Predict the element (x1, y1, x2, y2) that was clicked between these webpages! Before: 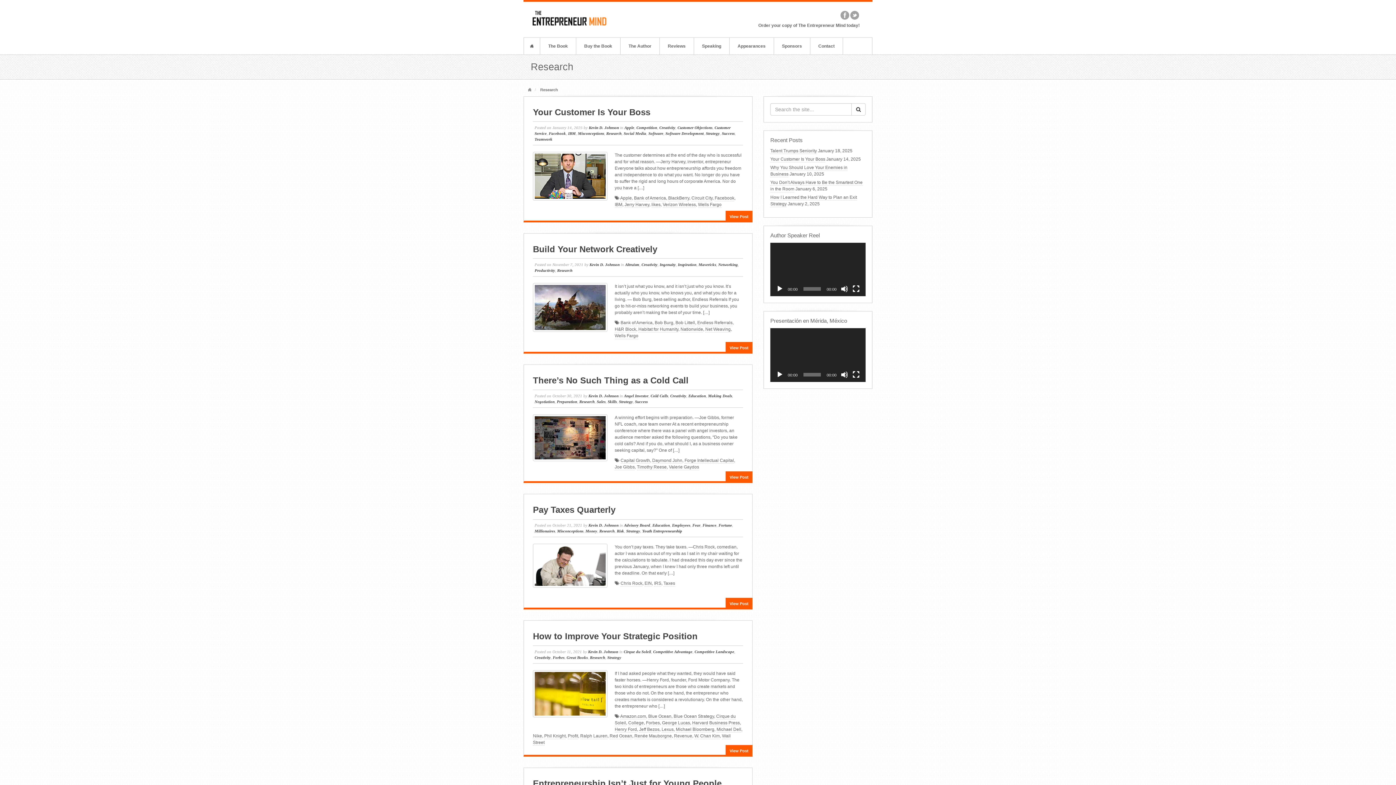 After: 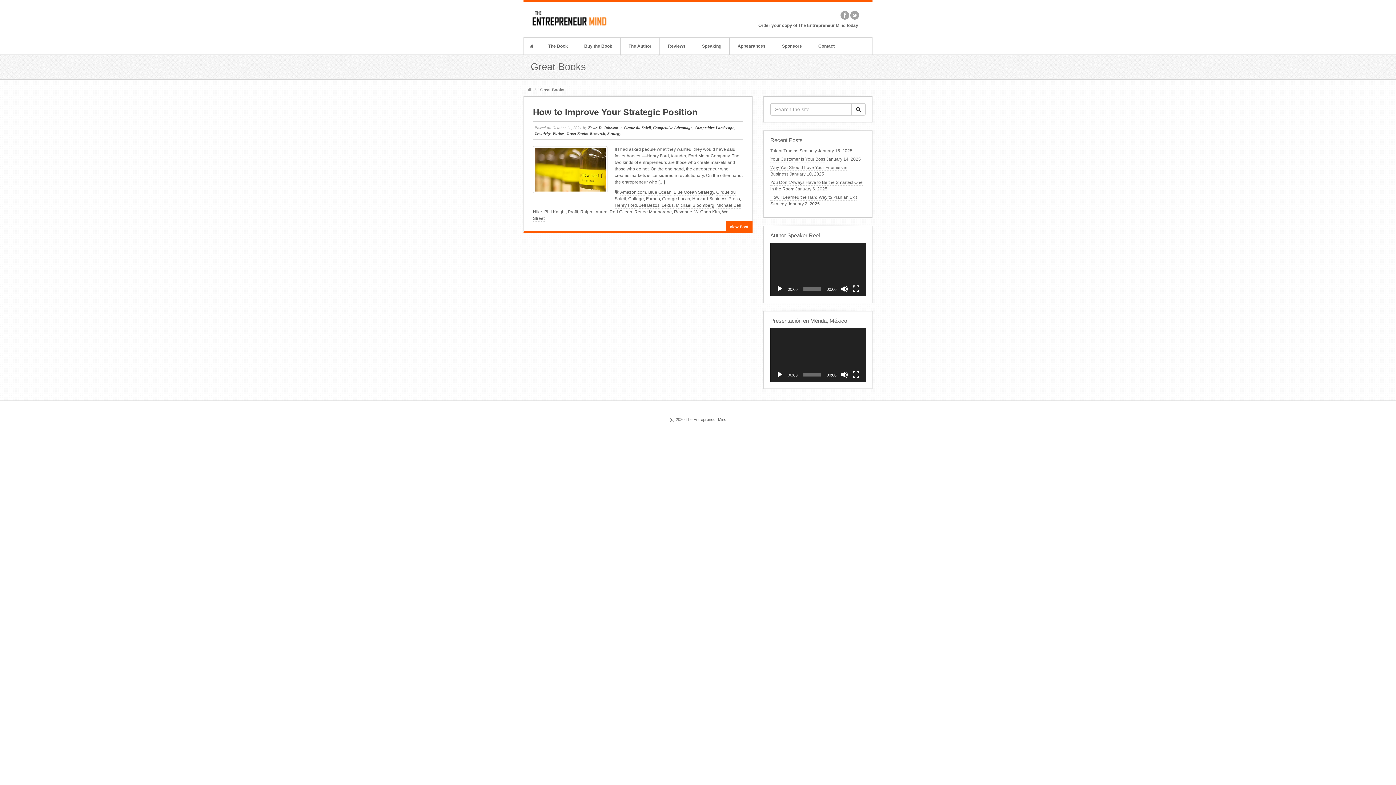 Action: label: Great Books bbox: (566, 655, 587, 660)